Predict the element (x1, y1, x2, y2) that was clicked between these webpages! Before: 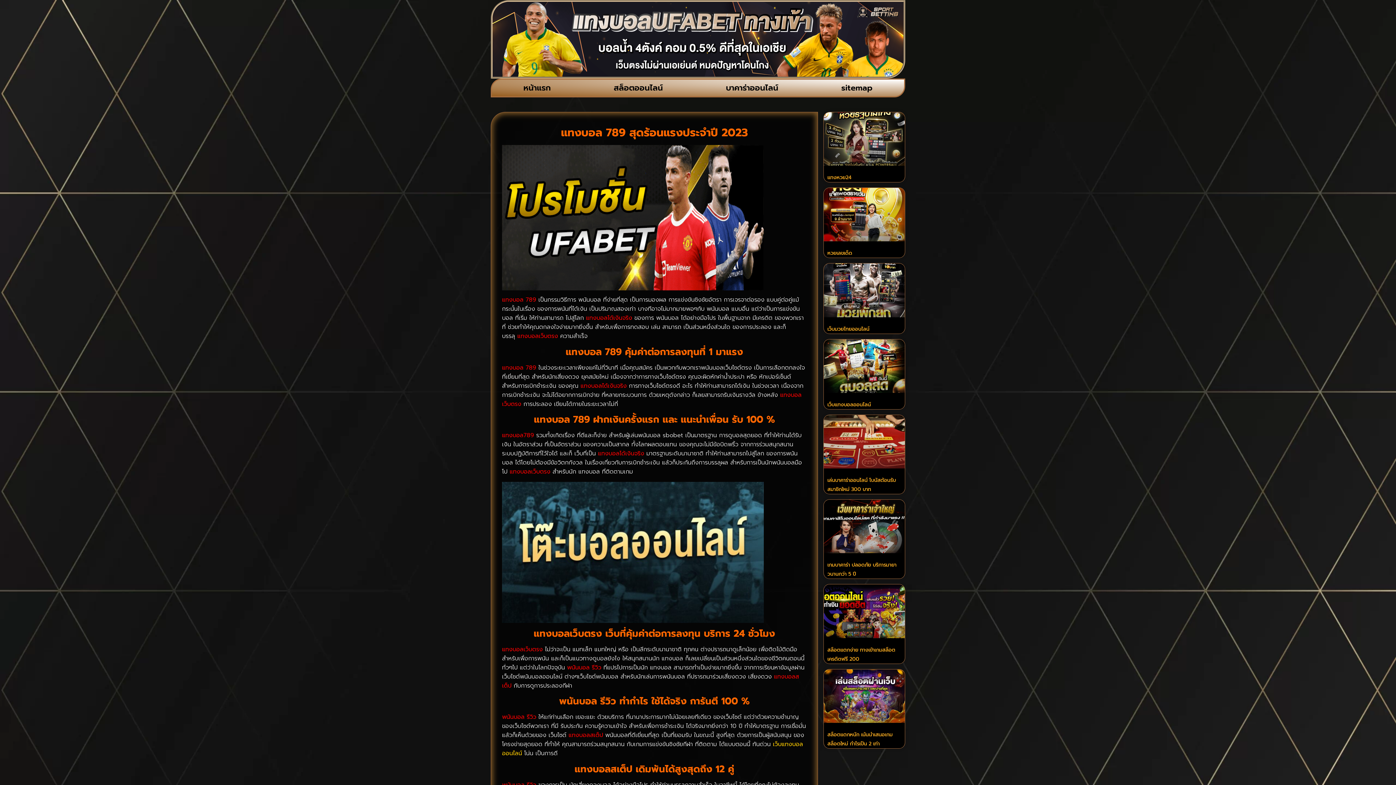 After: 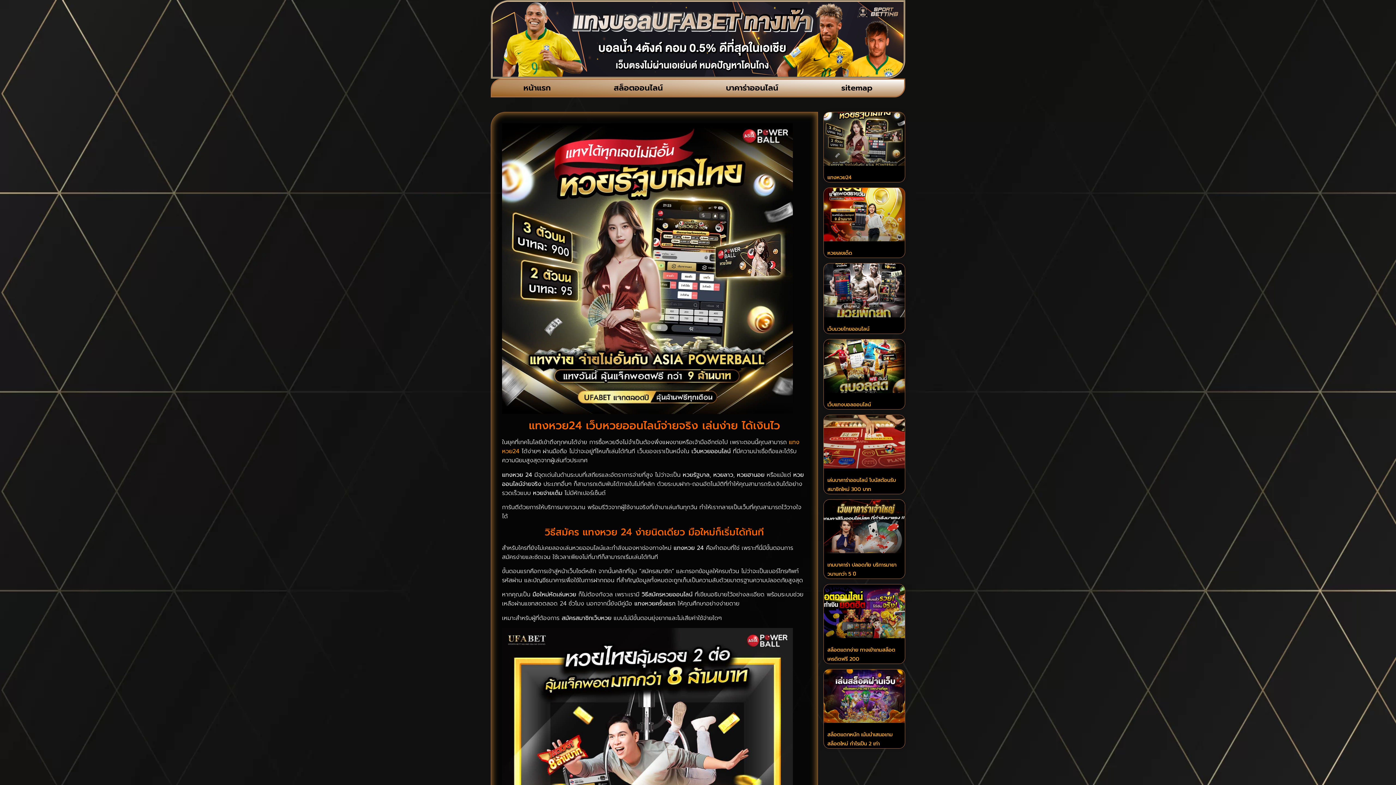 Action: bbox: (823, 112, 905, 165)